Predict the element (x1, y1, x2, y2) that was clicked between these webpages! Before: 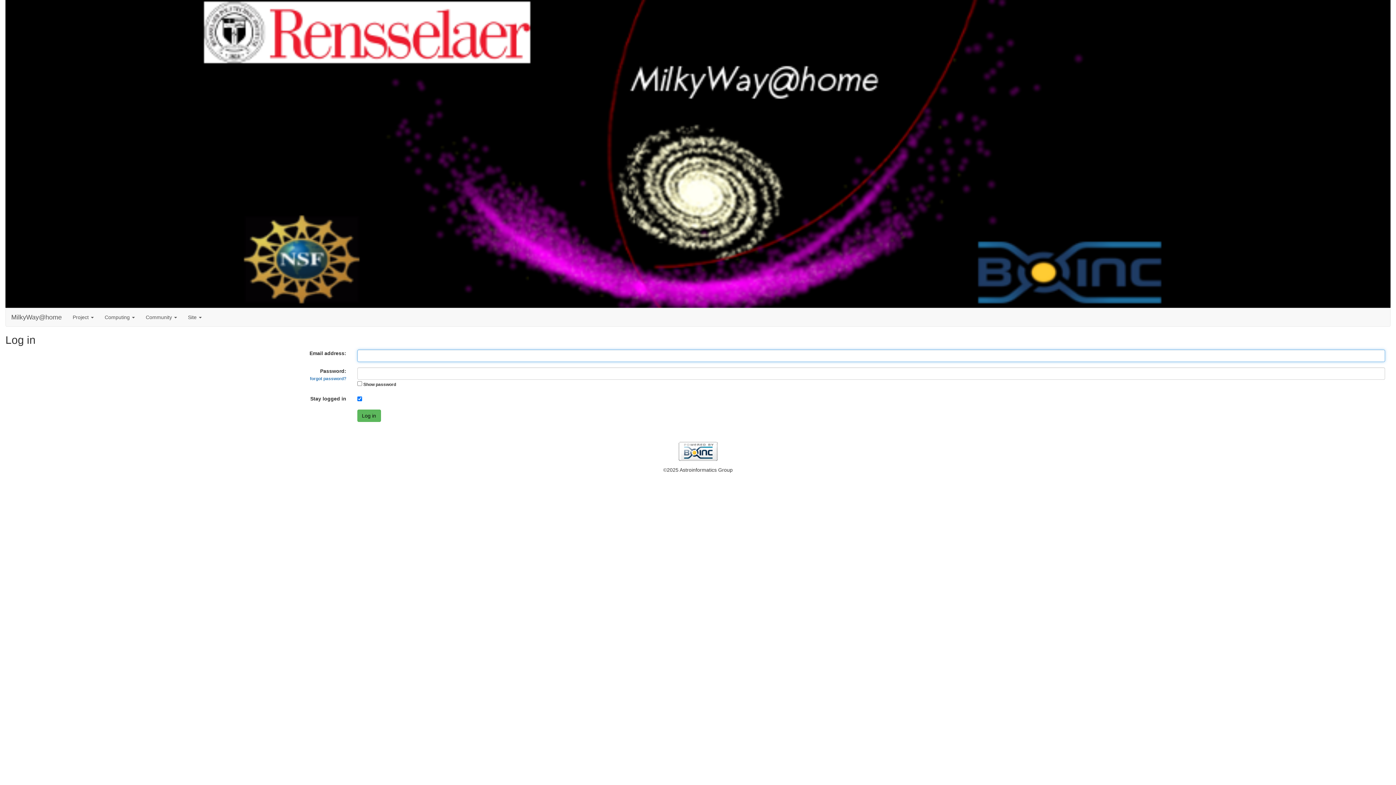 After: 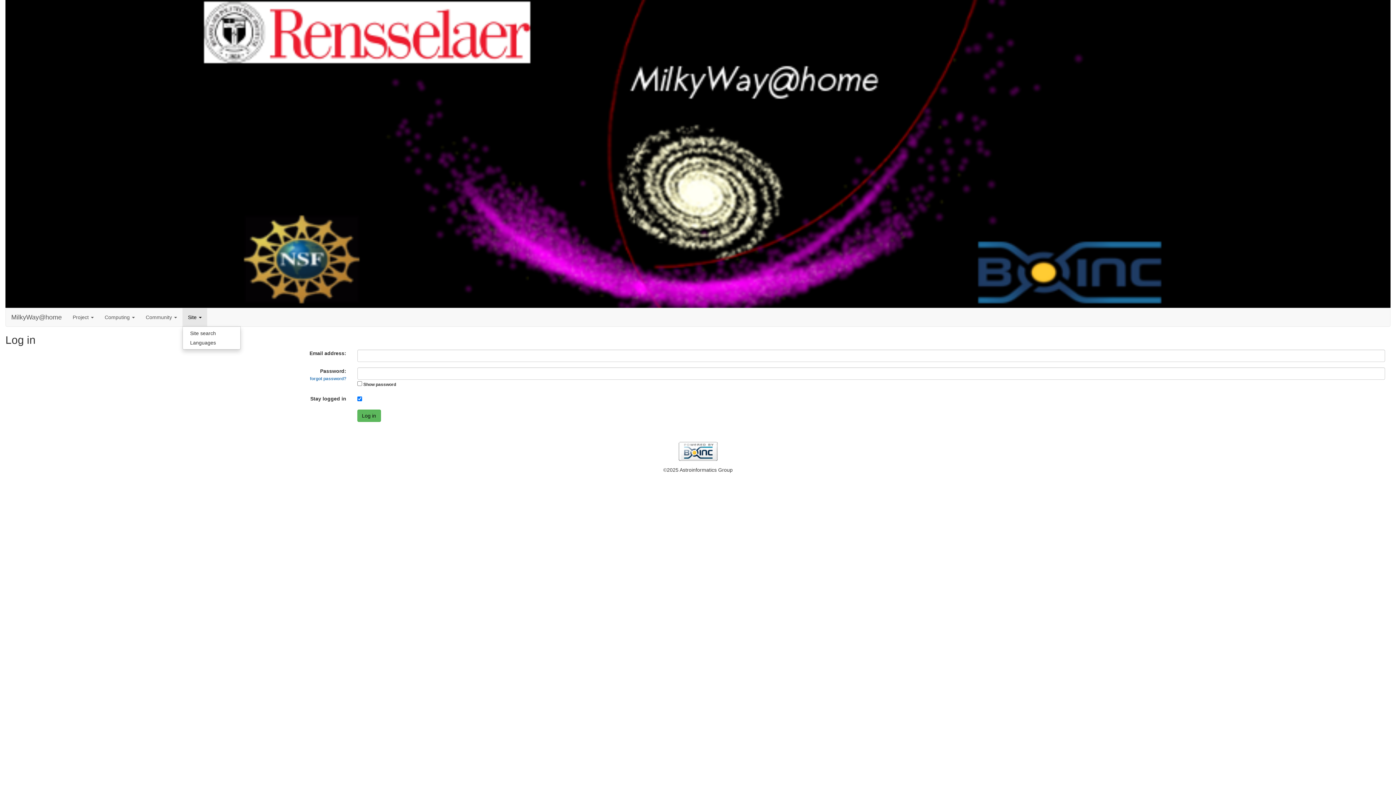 Action: bbox: (182, 308, 207, 326) label: Site 